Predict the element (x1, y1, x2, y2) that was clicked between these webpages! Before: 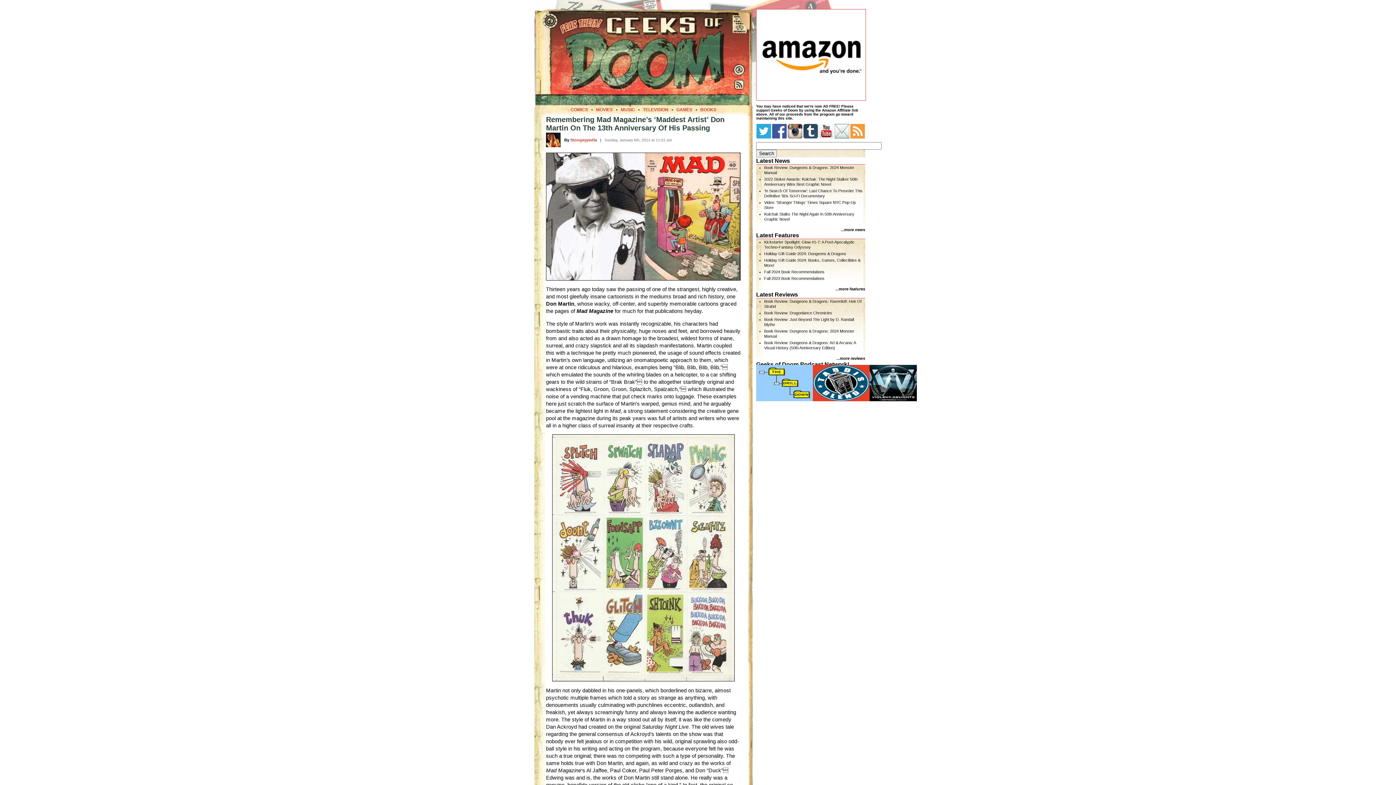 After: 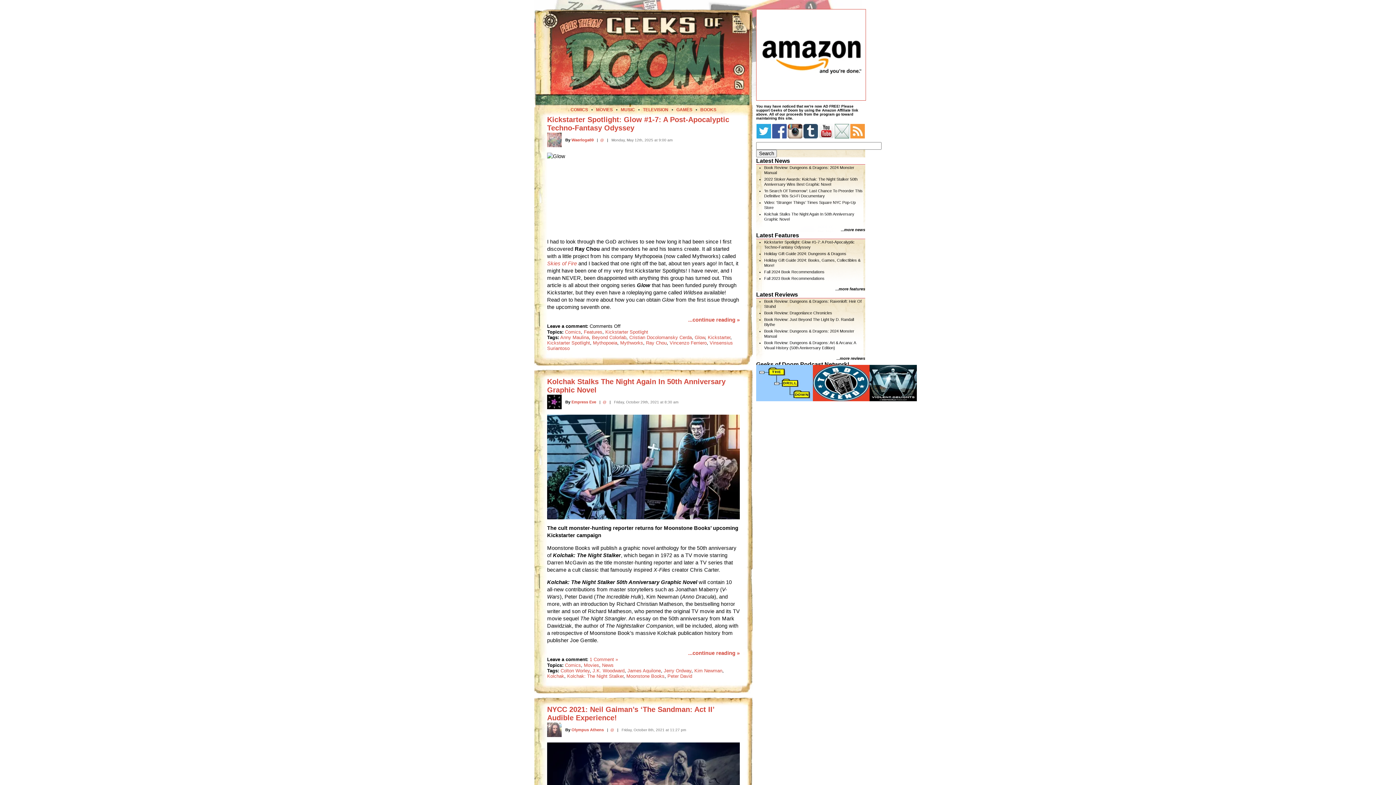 Action: label: COMICS bbox: (570, 107, 588, 112)